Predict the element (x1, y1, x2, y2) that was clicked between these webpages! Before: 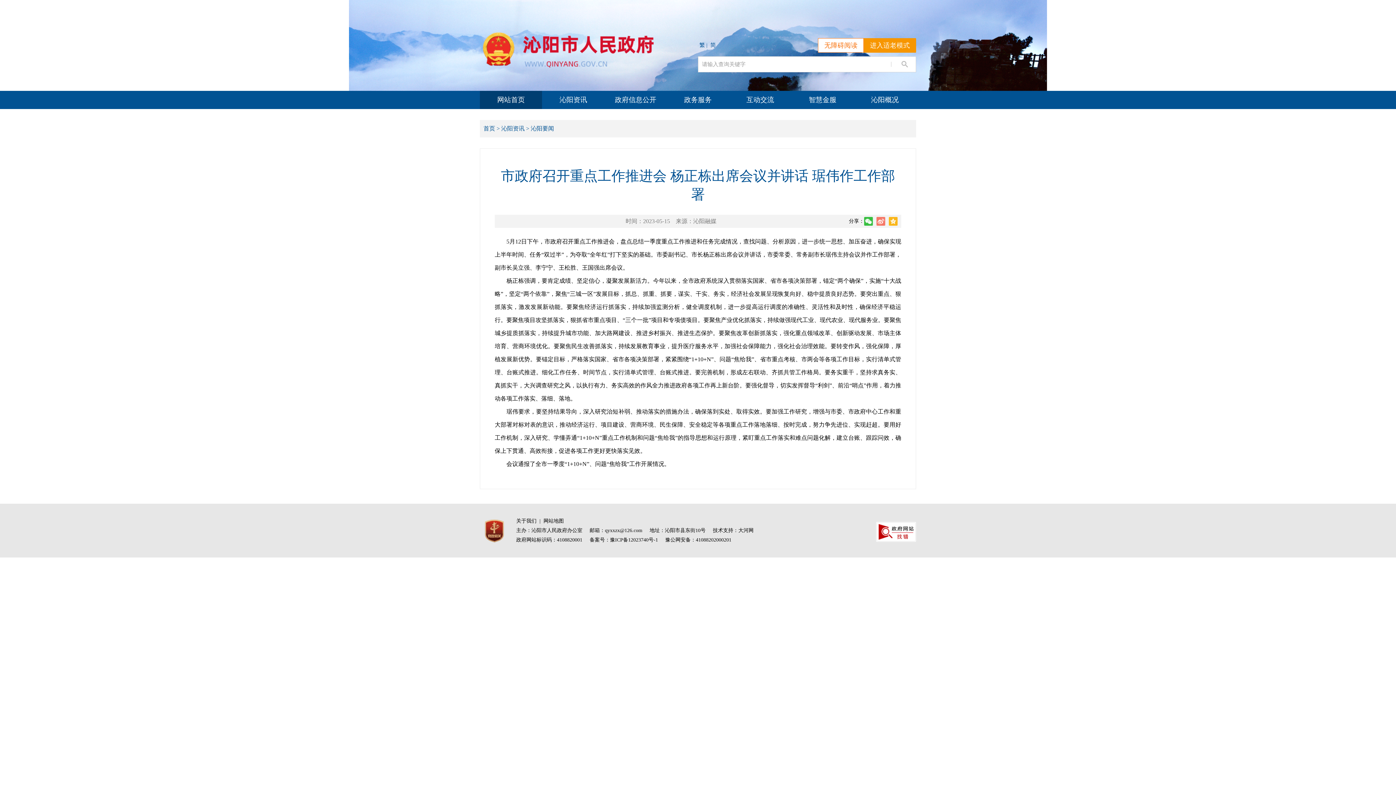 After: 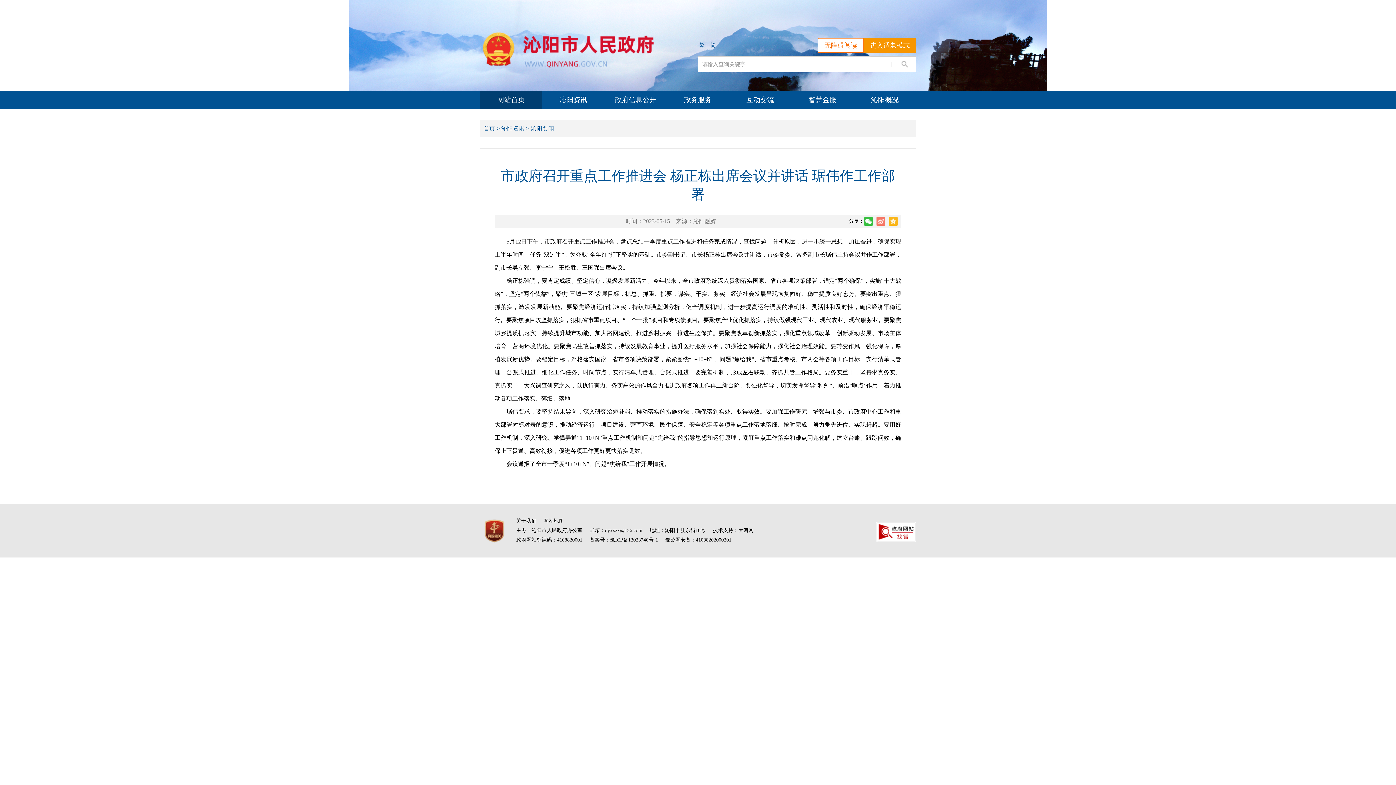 Action: bbox: (889, 214, 897, 228)